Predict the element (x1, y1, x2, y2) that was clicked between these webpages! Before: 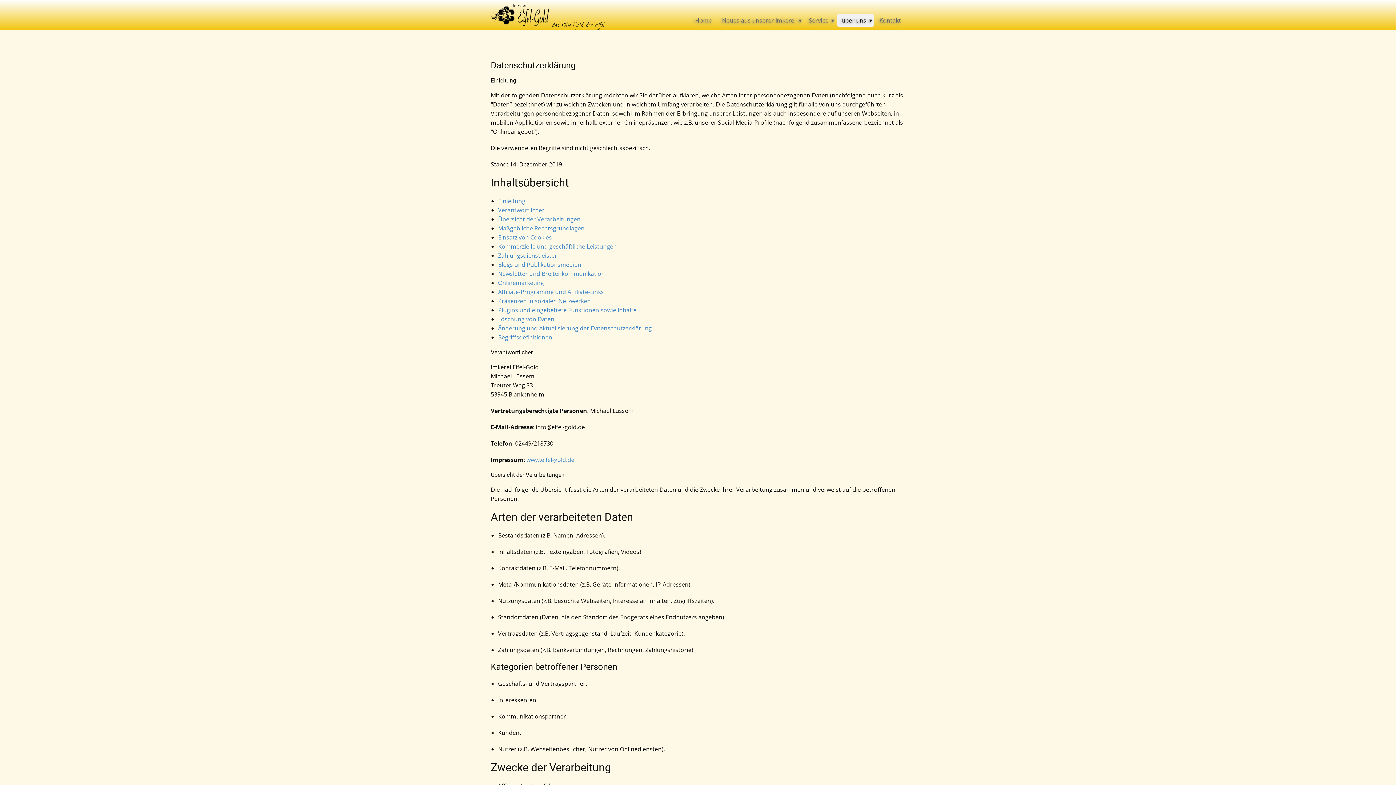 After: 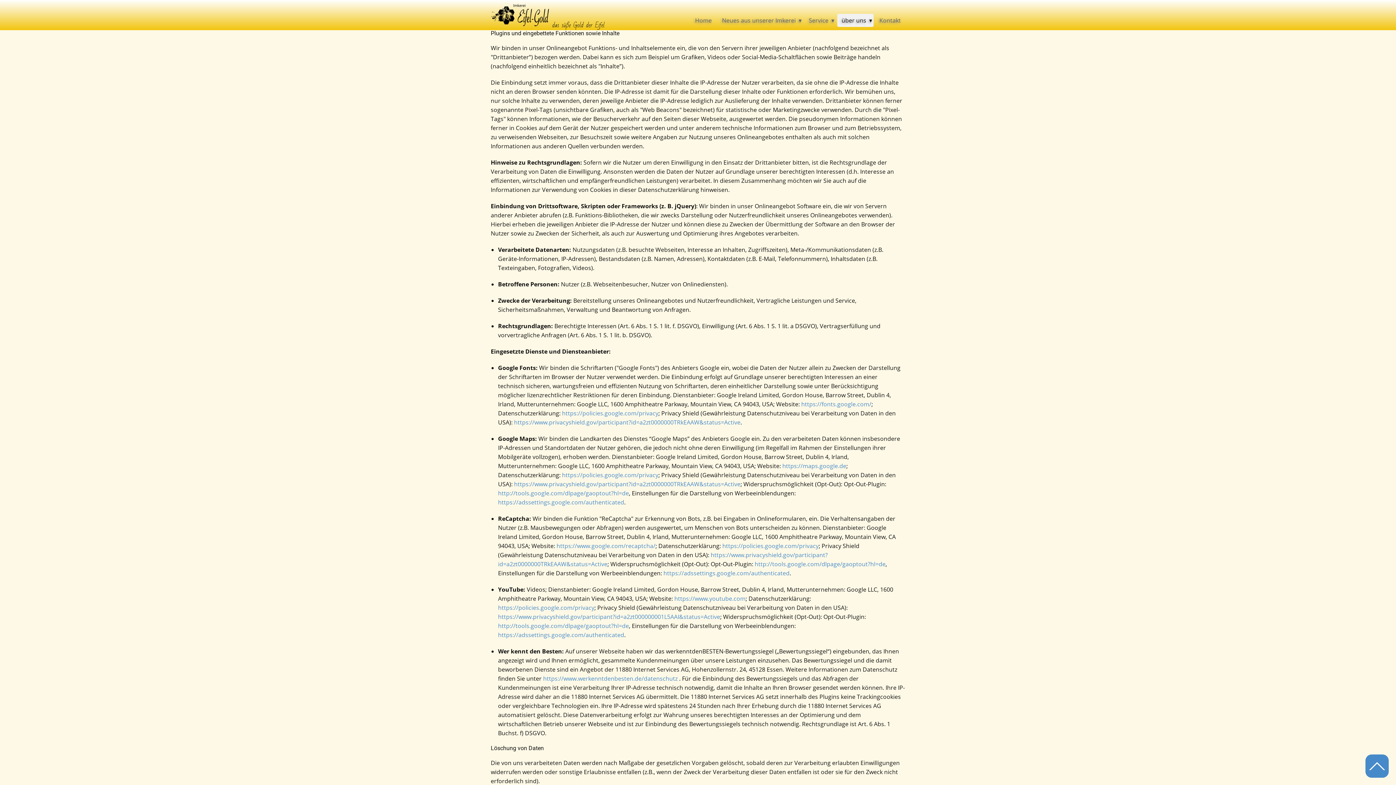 Action: bbox: (498, 306, 636, 314) label: Plugins und eingebettete Funktionen sowie Inhalte